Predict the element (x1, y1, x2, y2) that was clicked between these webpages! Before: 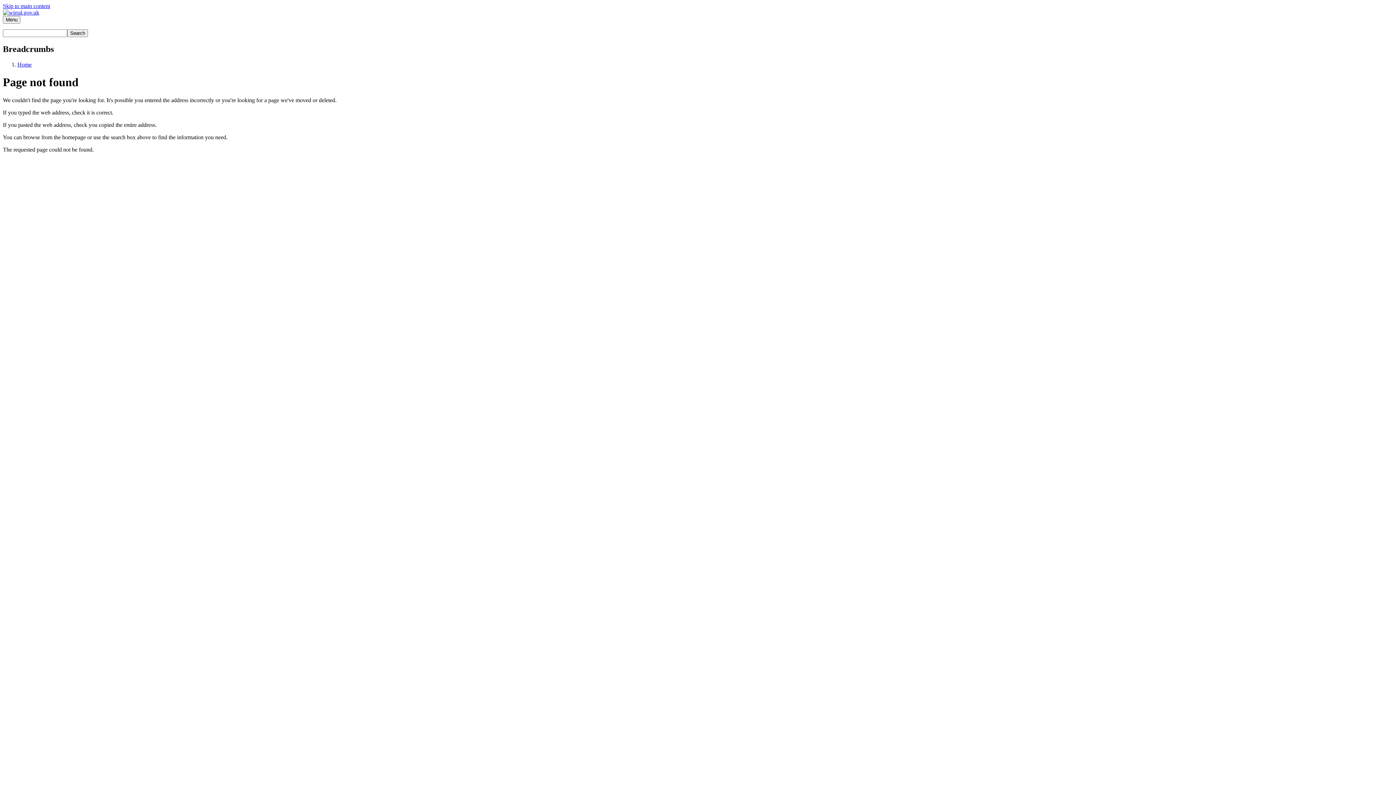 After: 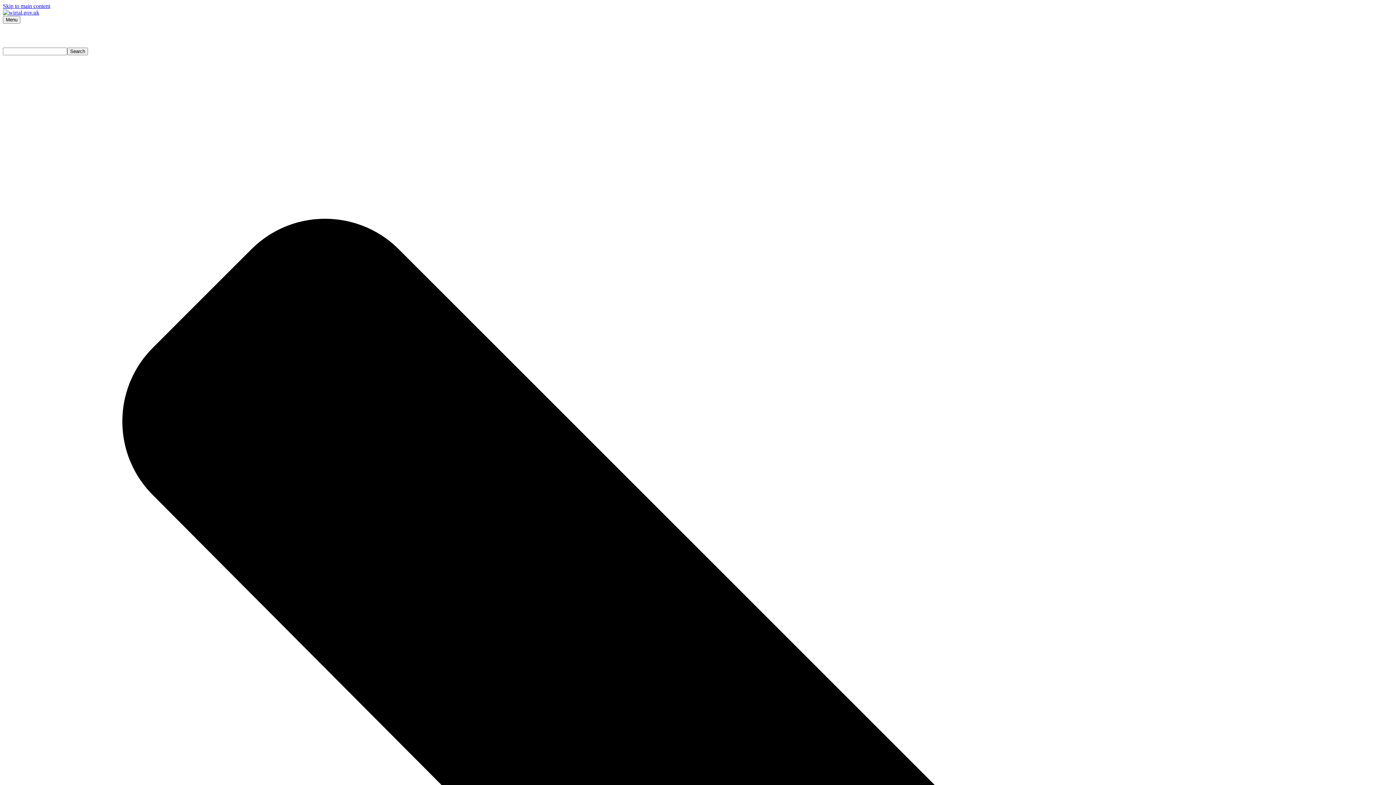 Action: bbox: (17, 61, 31, 67) label: Home